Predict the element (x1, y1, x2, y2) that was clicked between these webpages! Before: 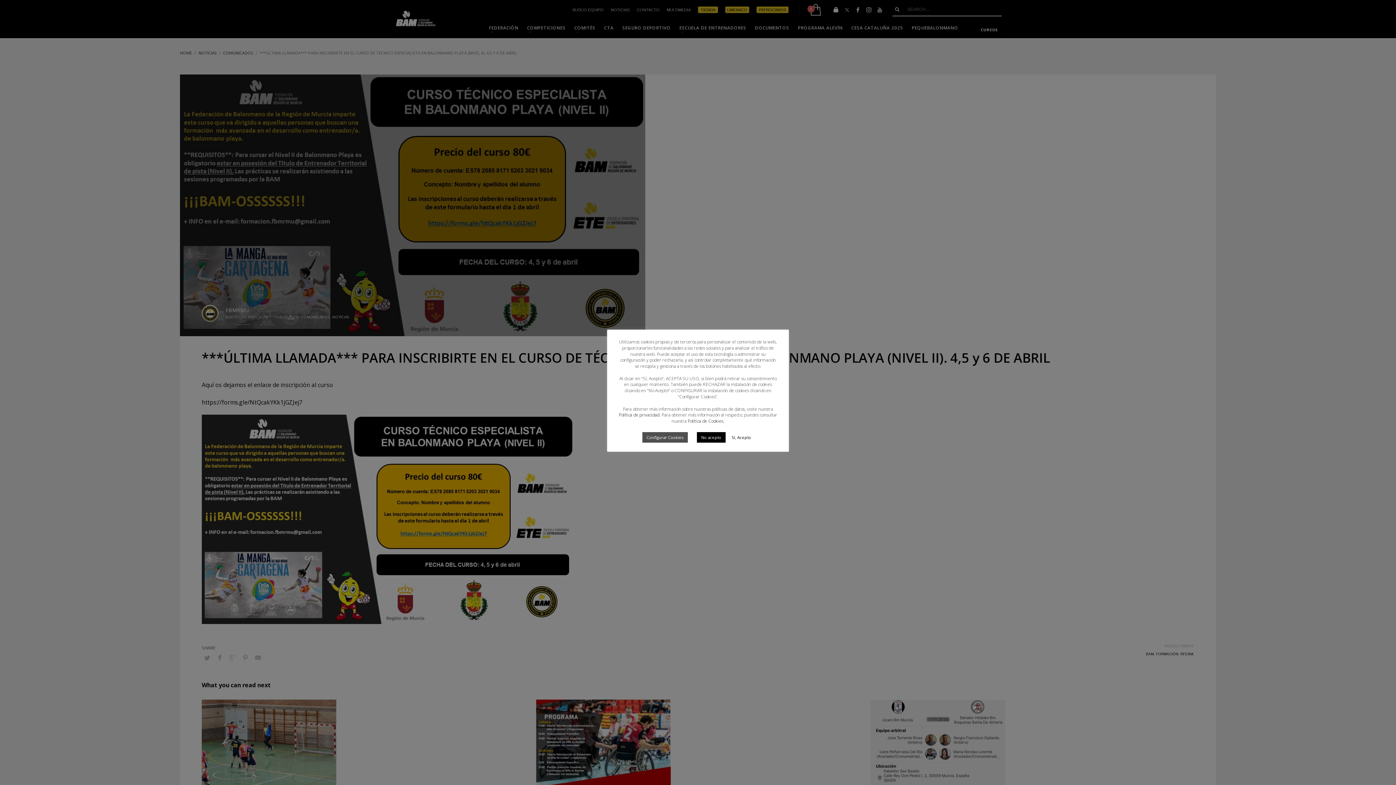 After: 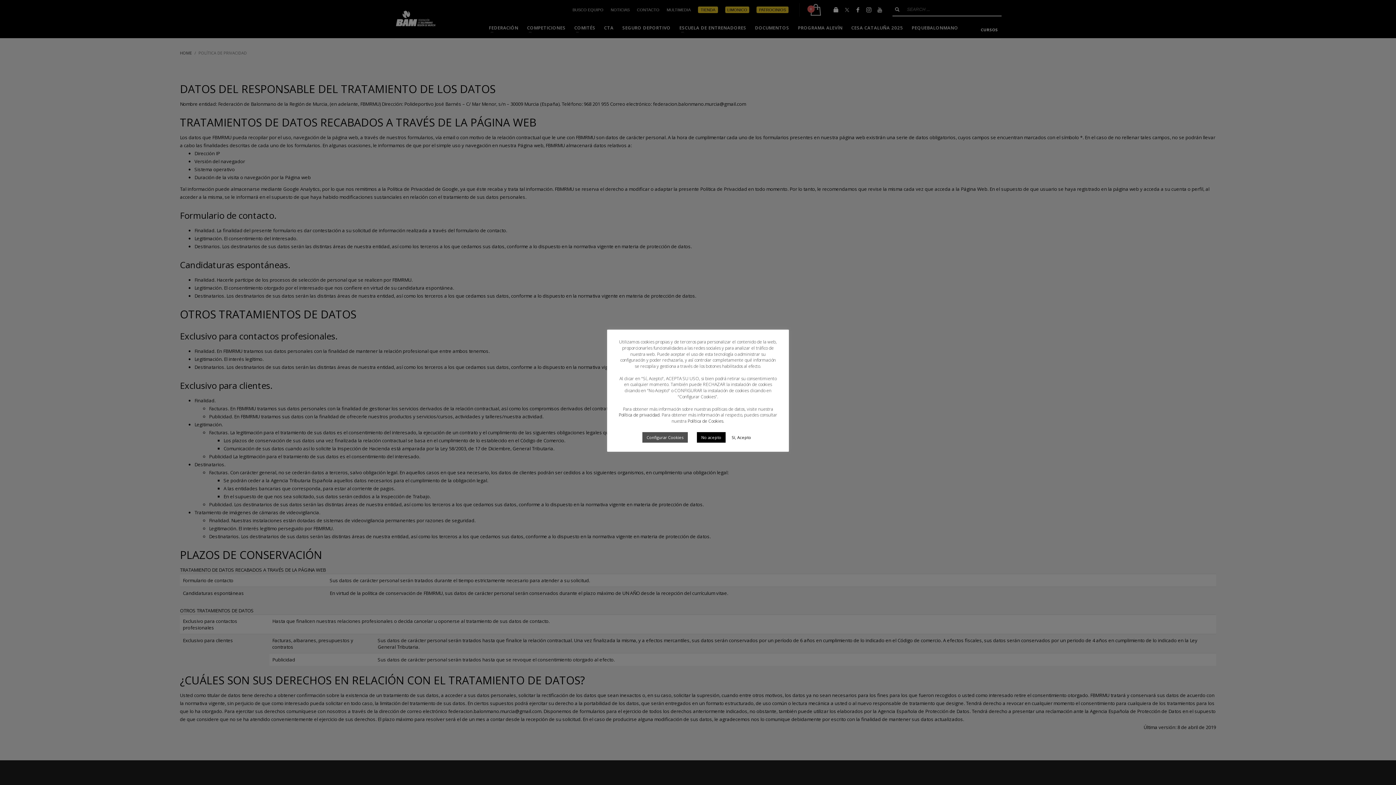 Action: label: Política de privacidad bbox: (618, 412, 659, 418)